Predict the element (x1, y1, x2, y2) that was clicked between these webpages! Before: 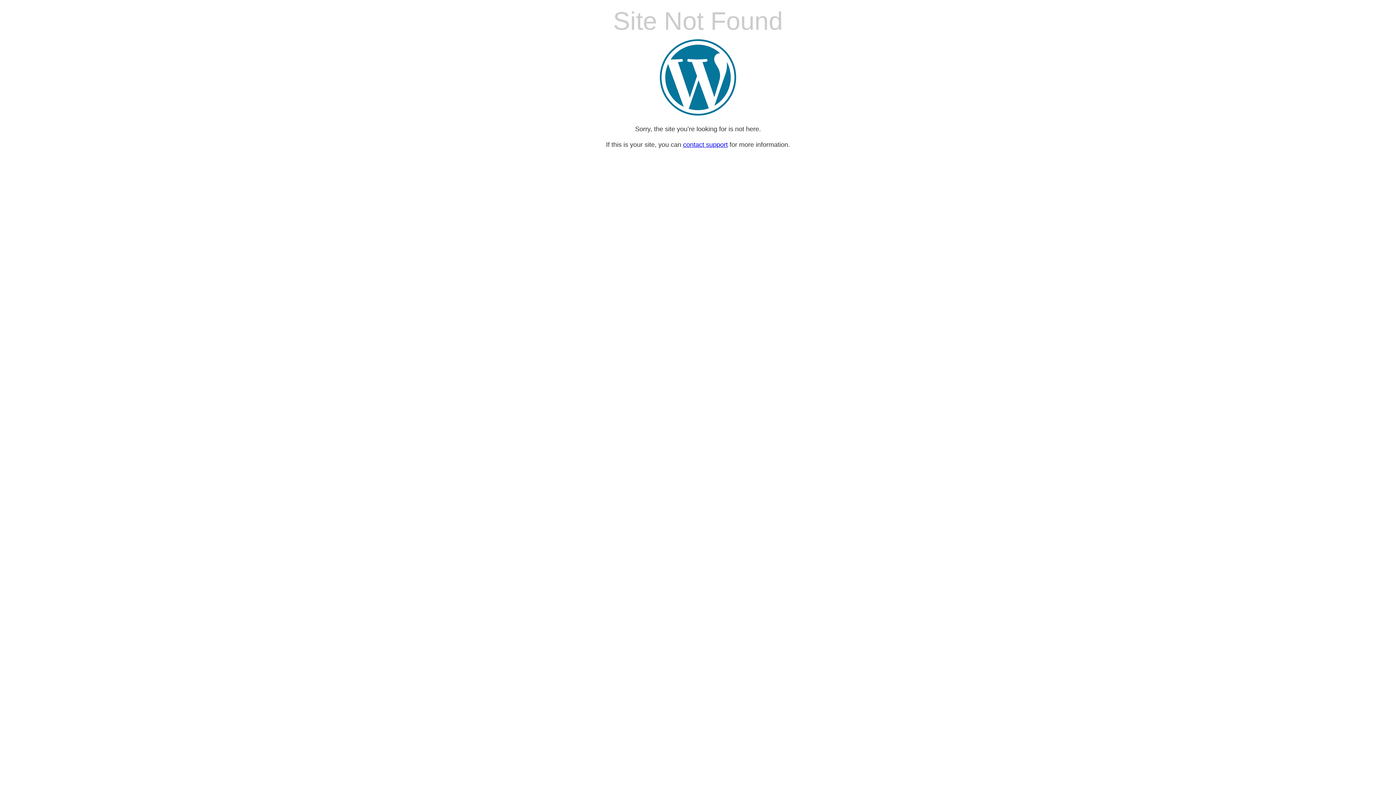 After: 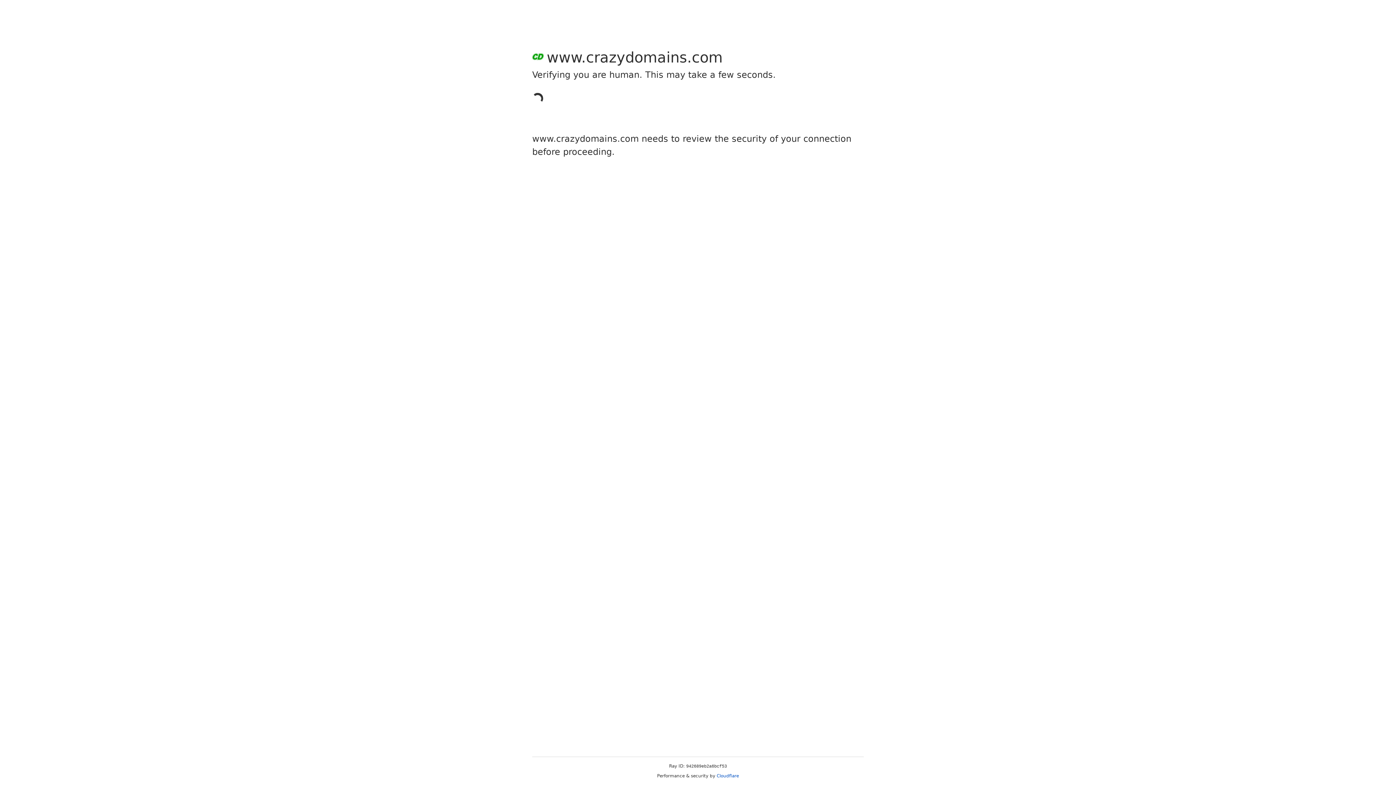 Action: label: contact support bbox: (683, 141, 728, 148)